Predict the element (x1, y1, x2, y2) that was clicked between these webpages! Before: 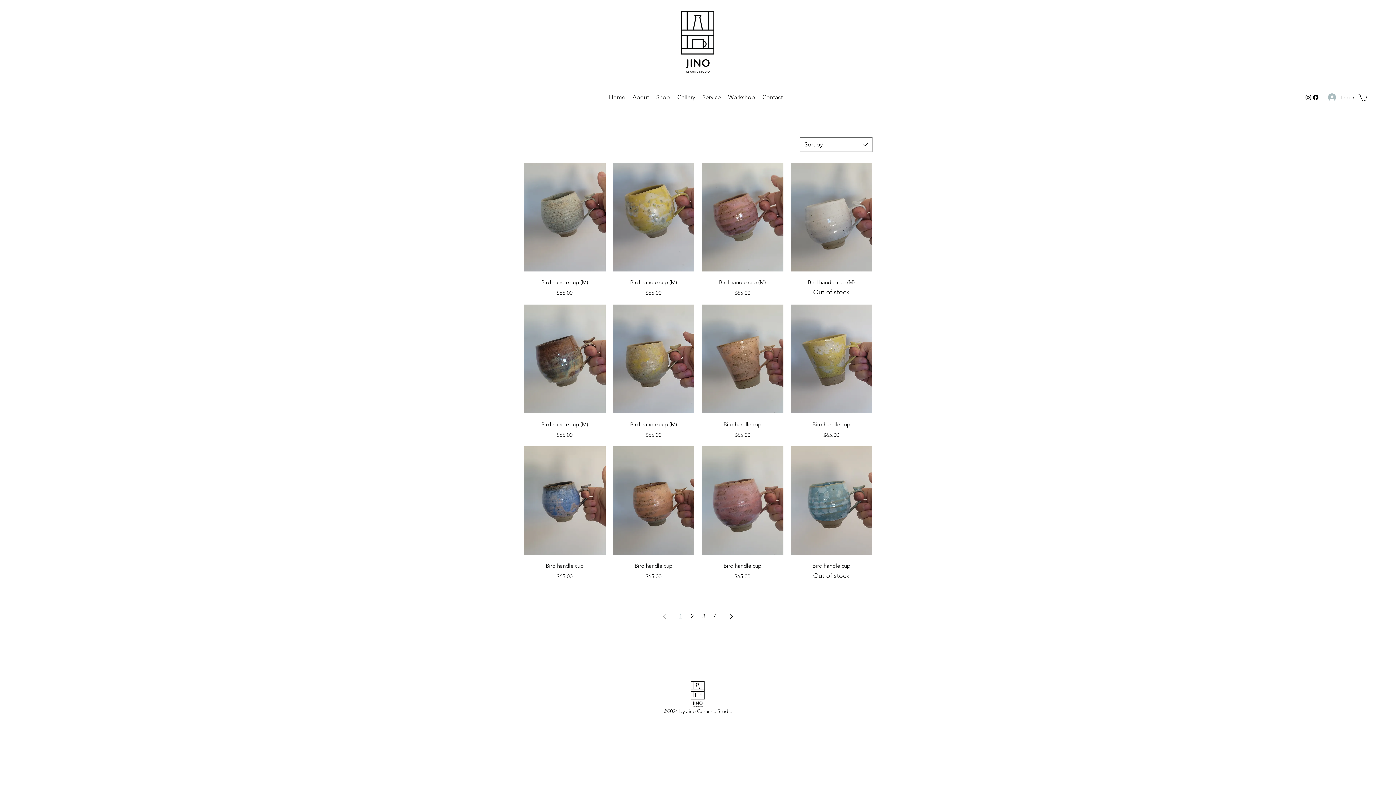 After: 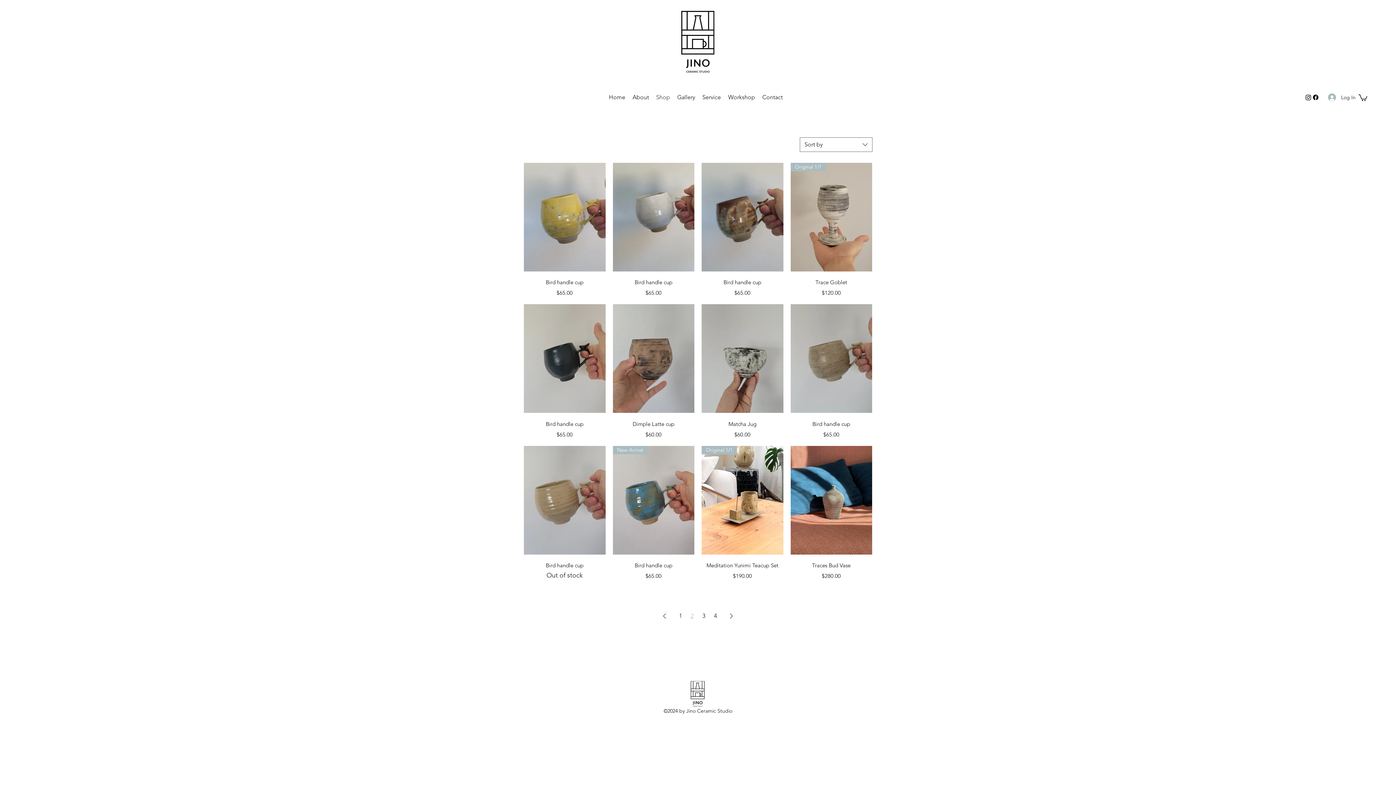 Action: label: Page 2 bbox: (688, 610, 696, 622)